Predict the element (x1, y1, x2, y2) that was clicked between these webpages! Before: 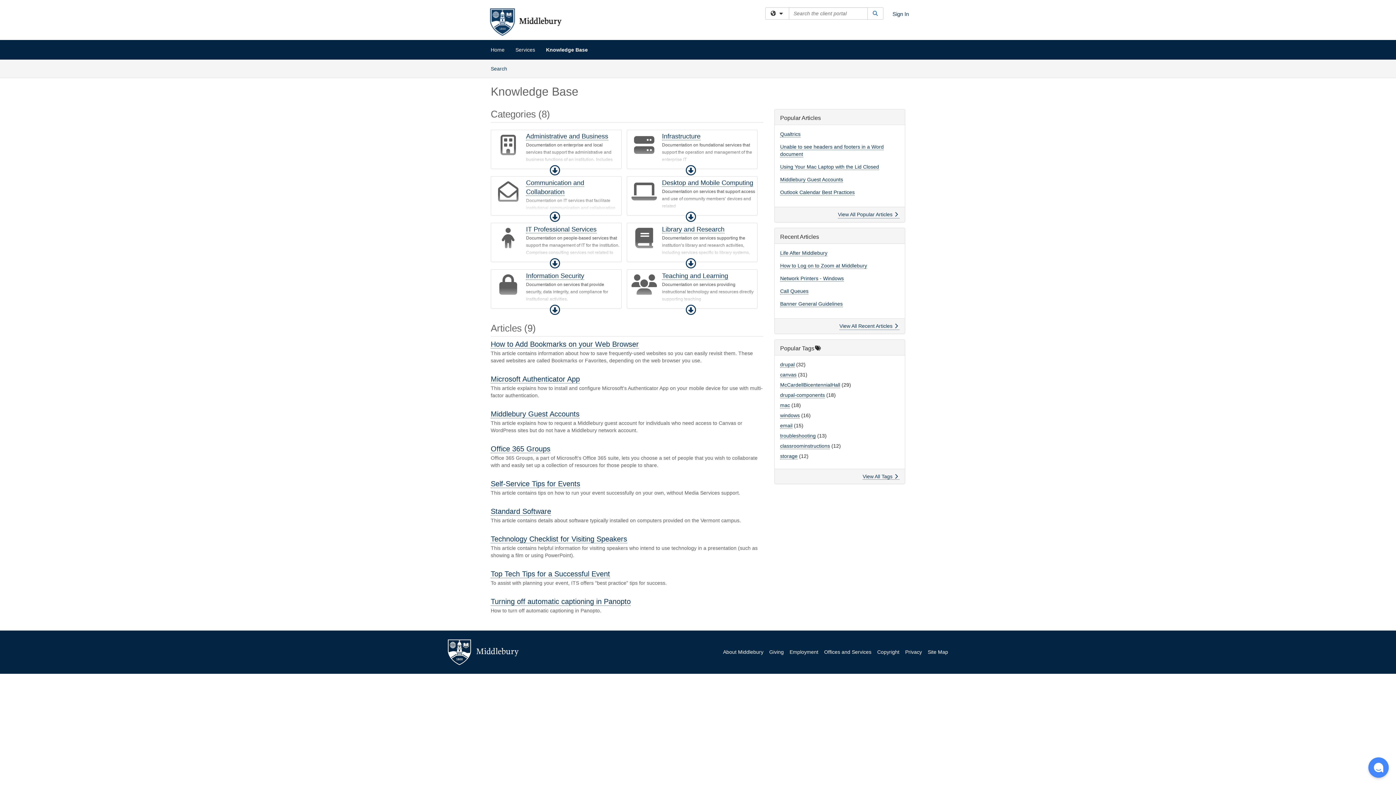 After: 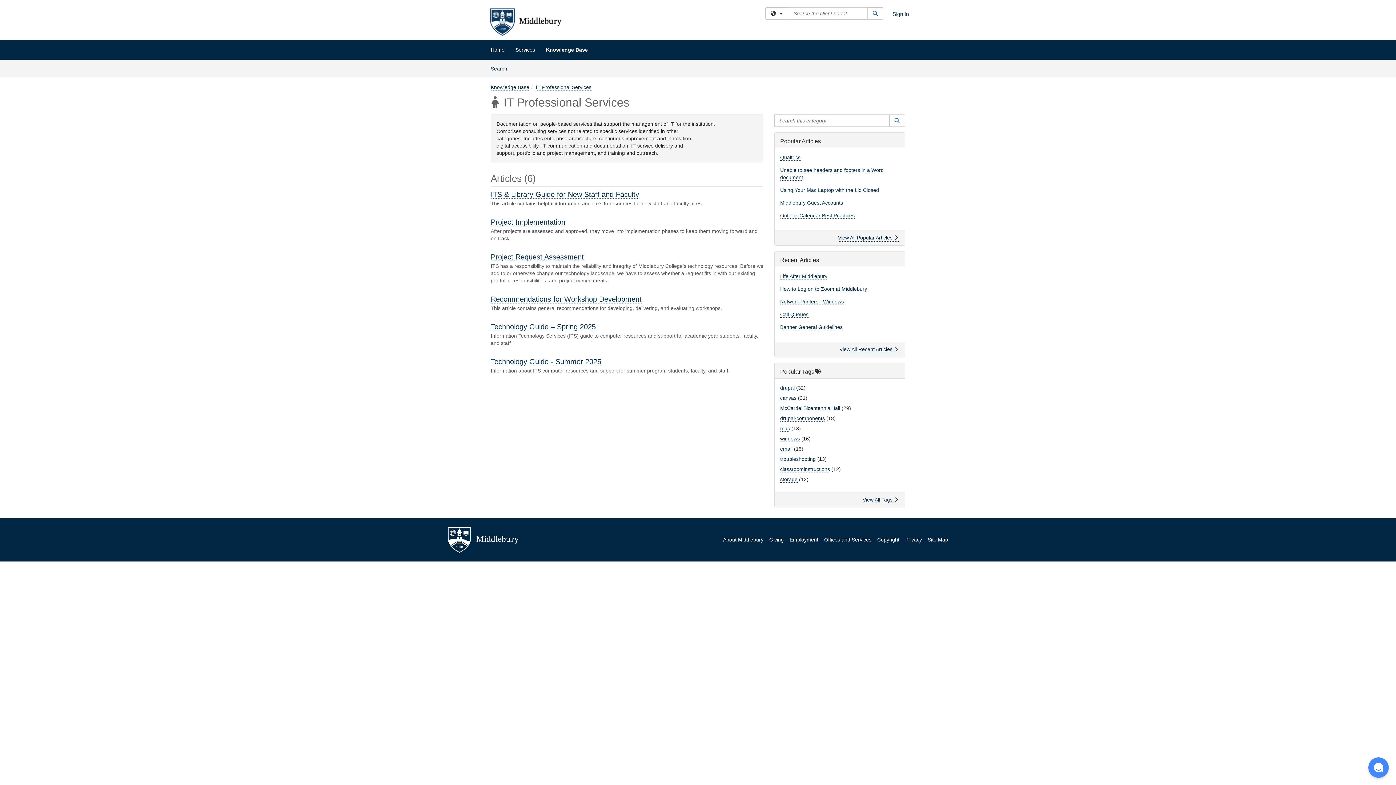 Action: label: IT Professional Services bbox: (526, 225, 596, 233)